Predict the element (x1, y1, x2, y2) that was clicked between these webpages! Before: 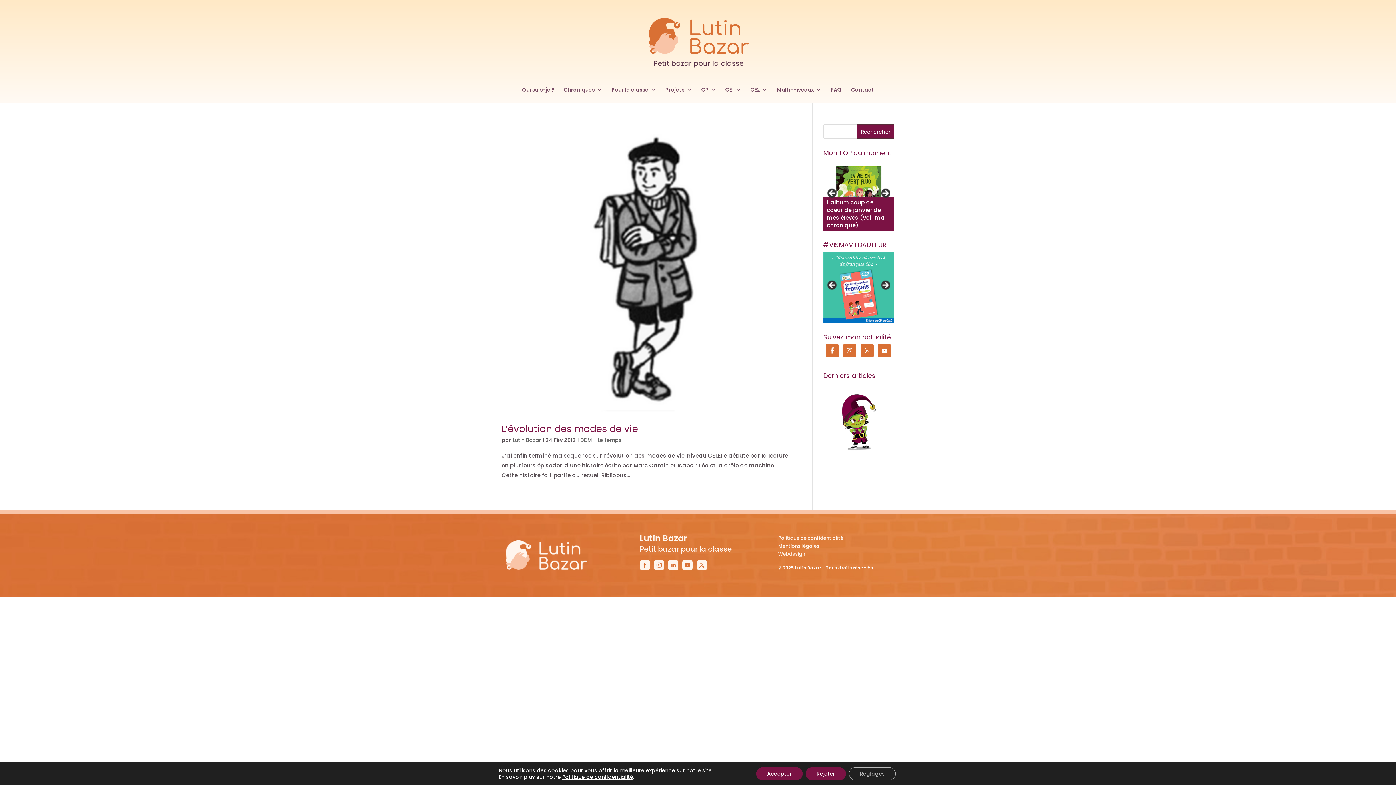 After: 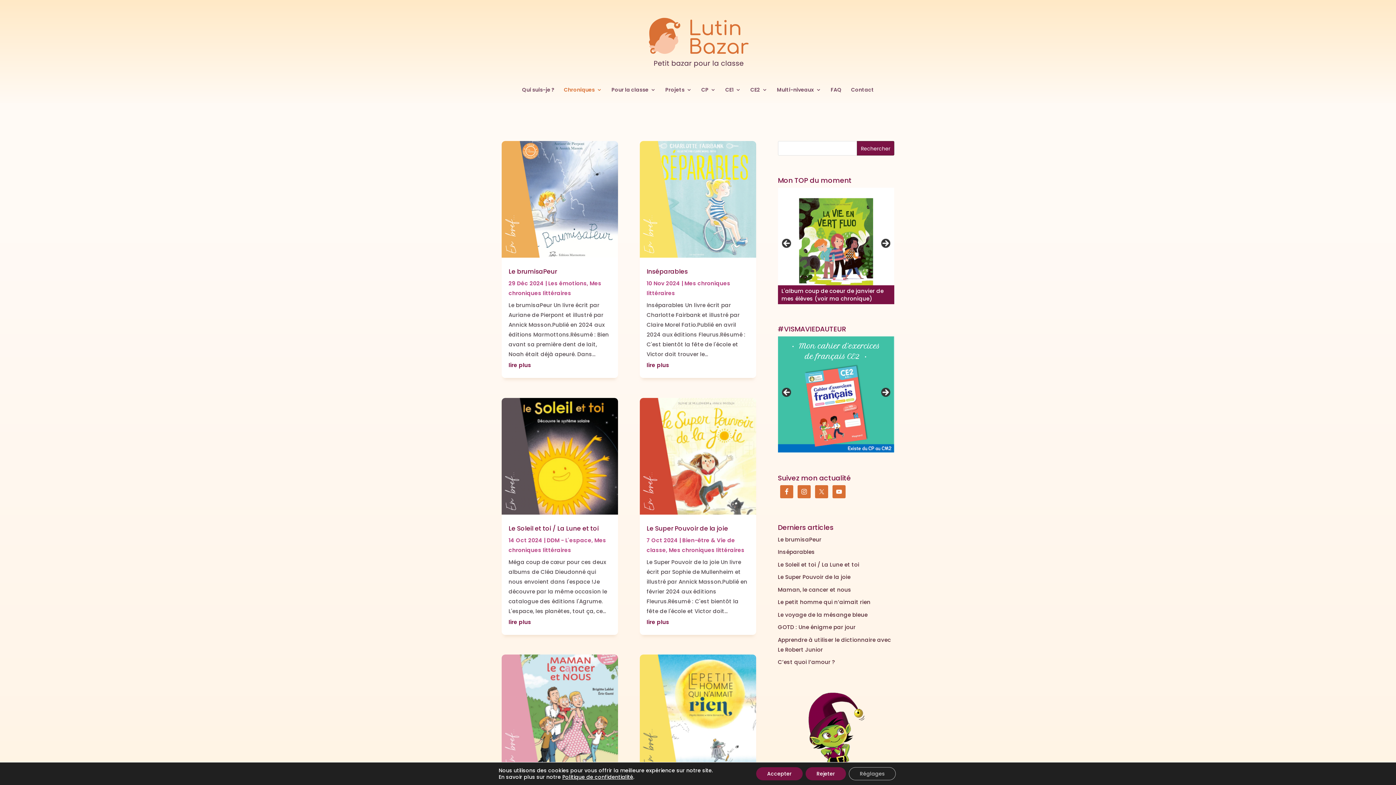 Action: bbox: (564, 87, 602, 103) label: Chroniques